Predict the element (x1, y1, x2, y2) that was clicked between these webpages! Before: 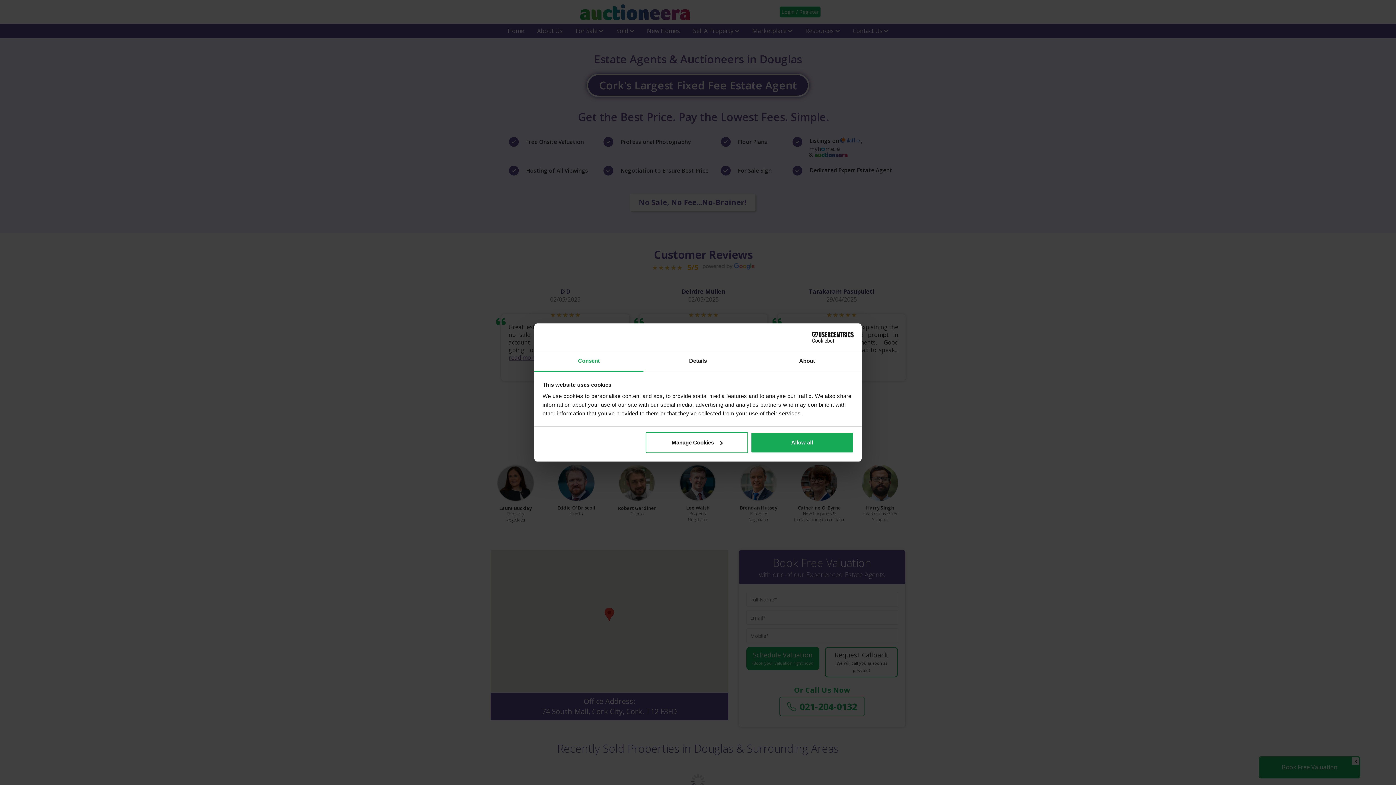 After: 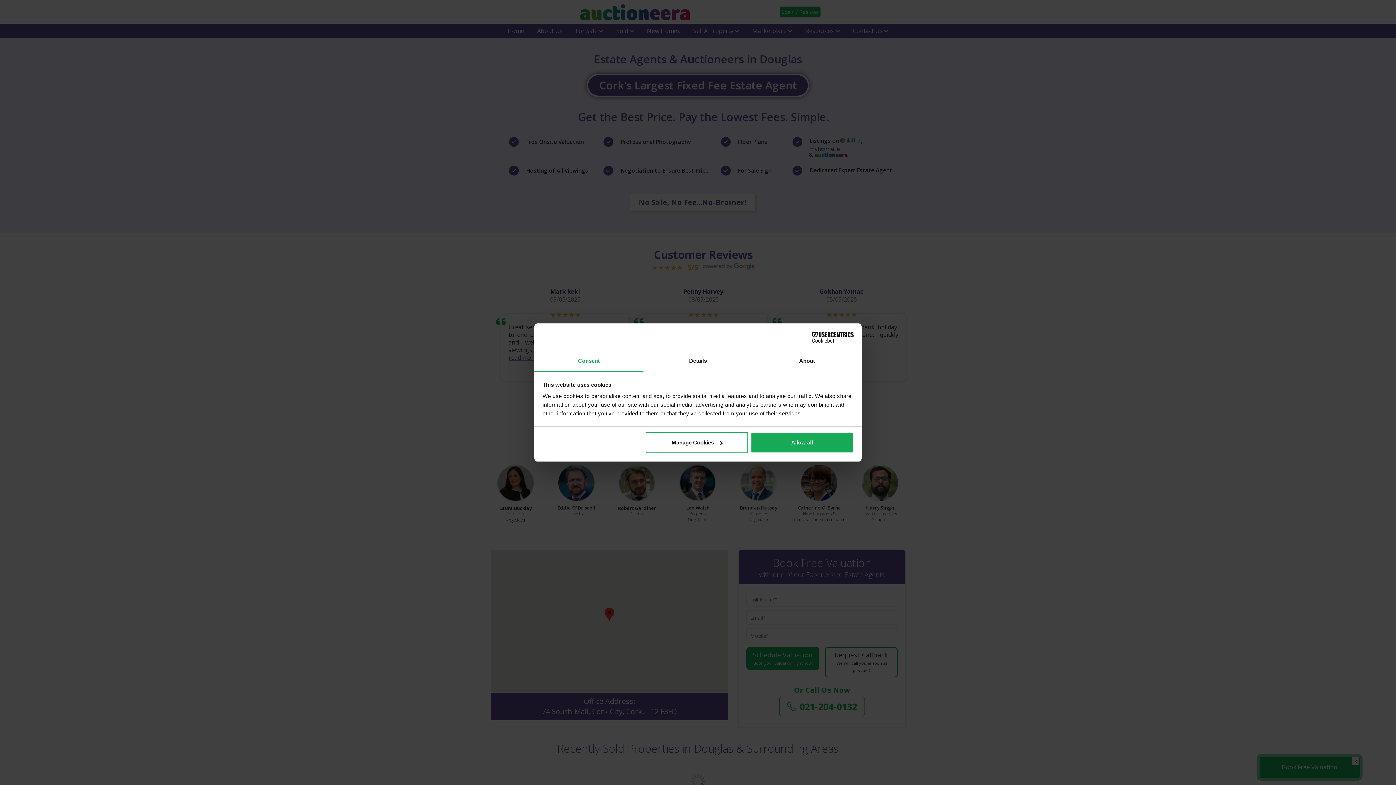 Action: label: Consent bbox: (534, 351, 643, 372)